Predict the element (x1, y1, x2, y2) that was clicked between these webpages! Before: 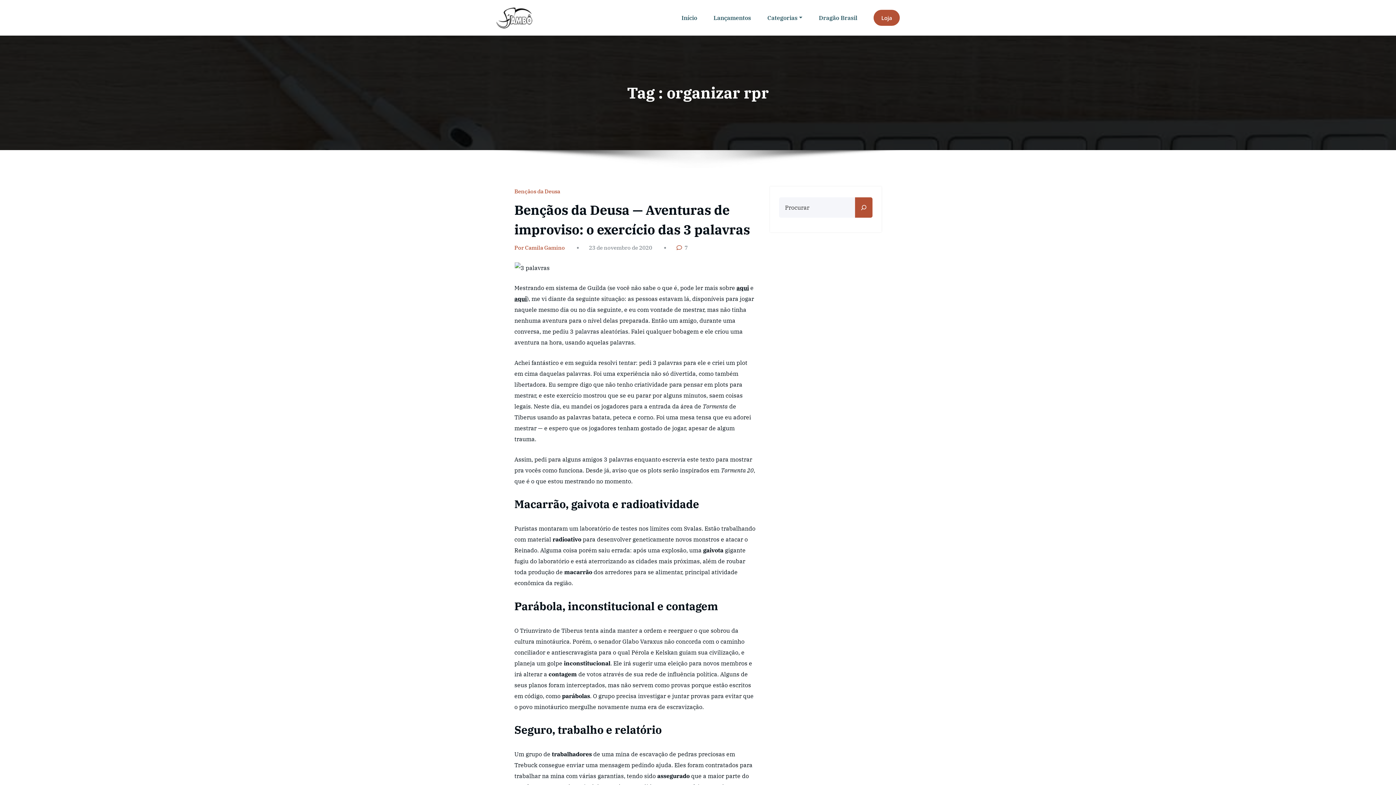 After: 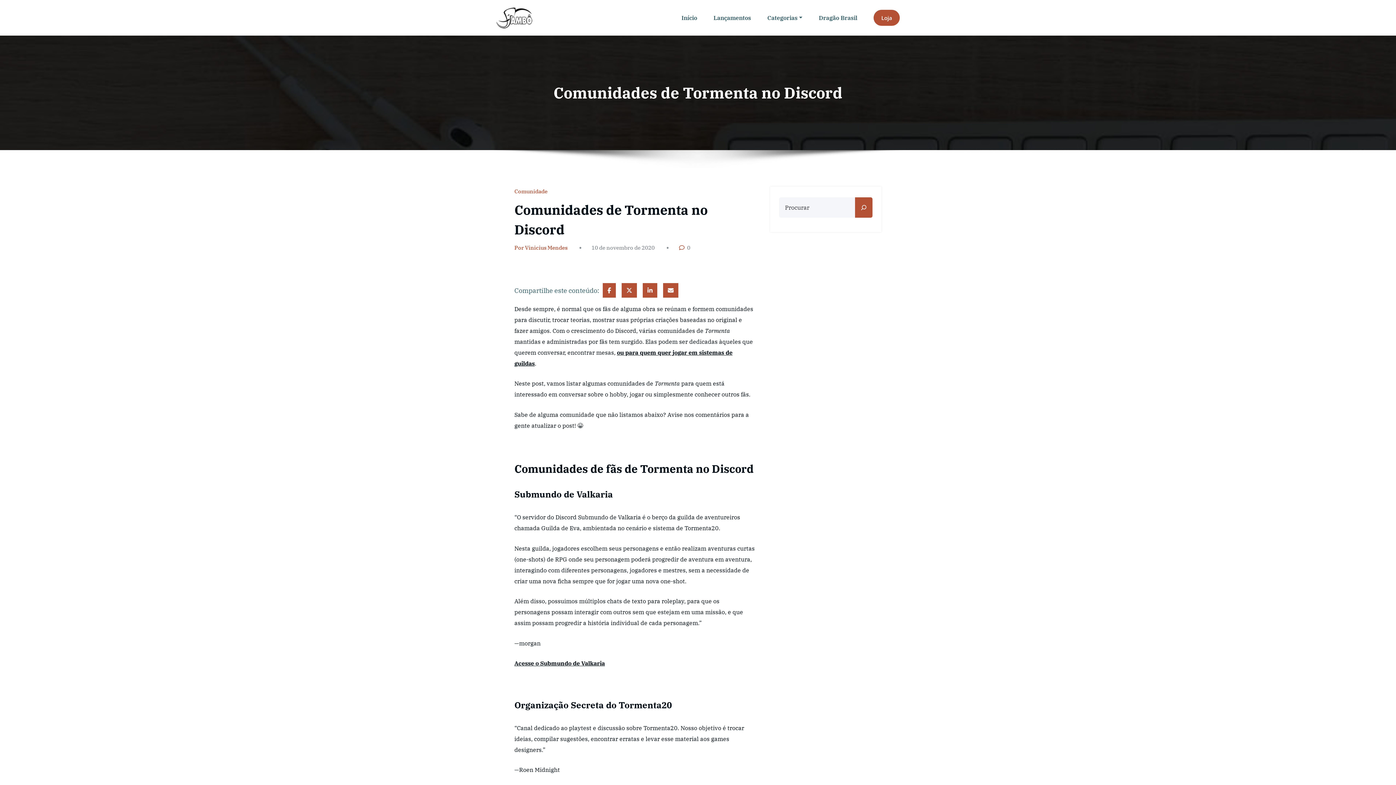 Action: label: aqui bbox: (514, 295, 526, 302)